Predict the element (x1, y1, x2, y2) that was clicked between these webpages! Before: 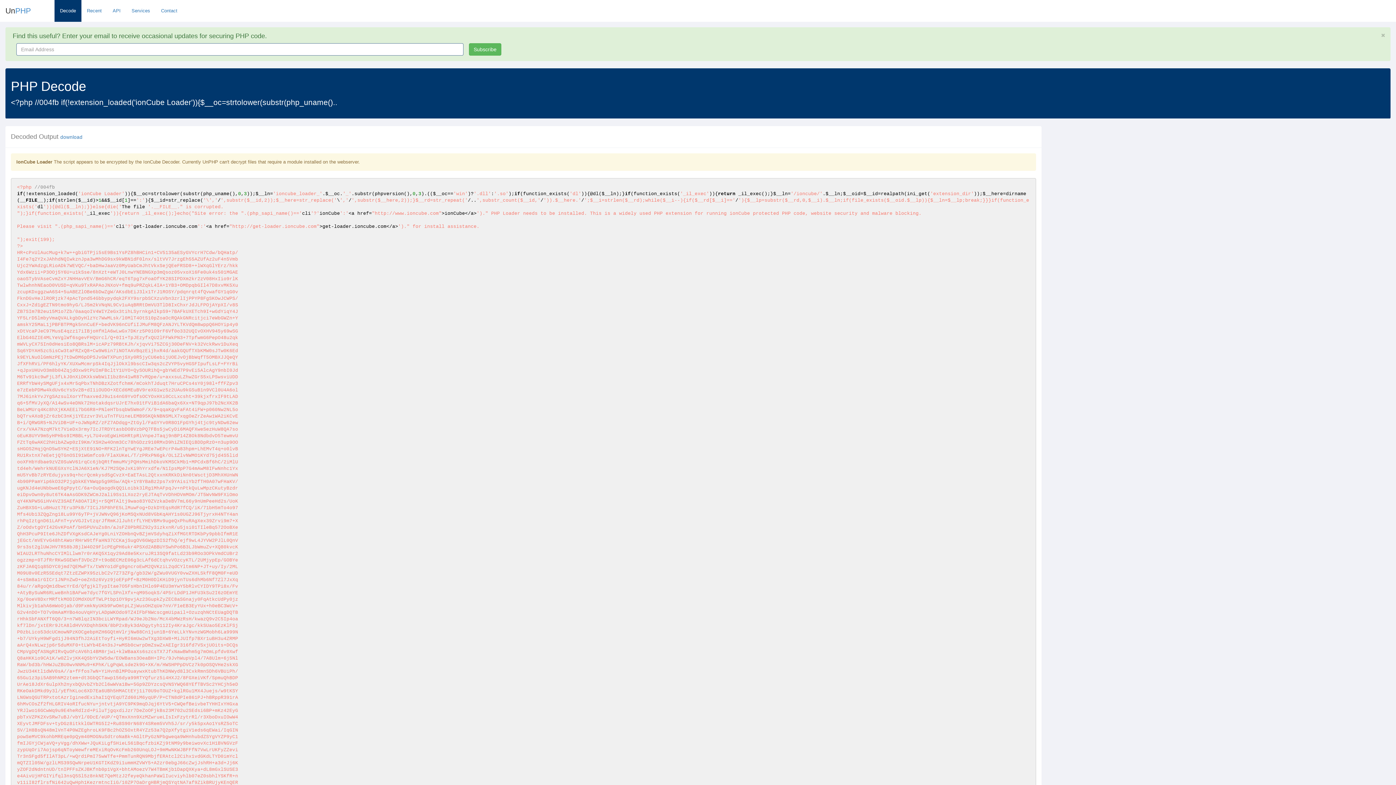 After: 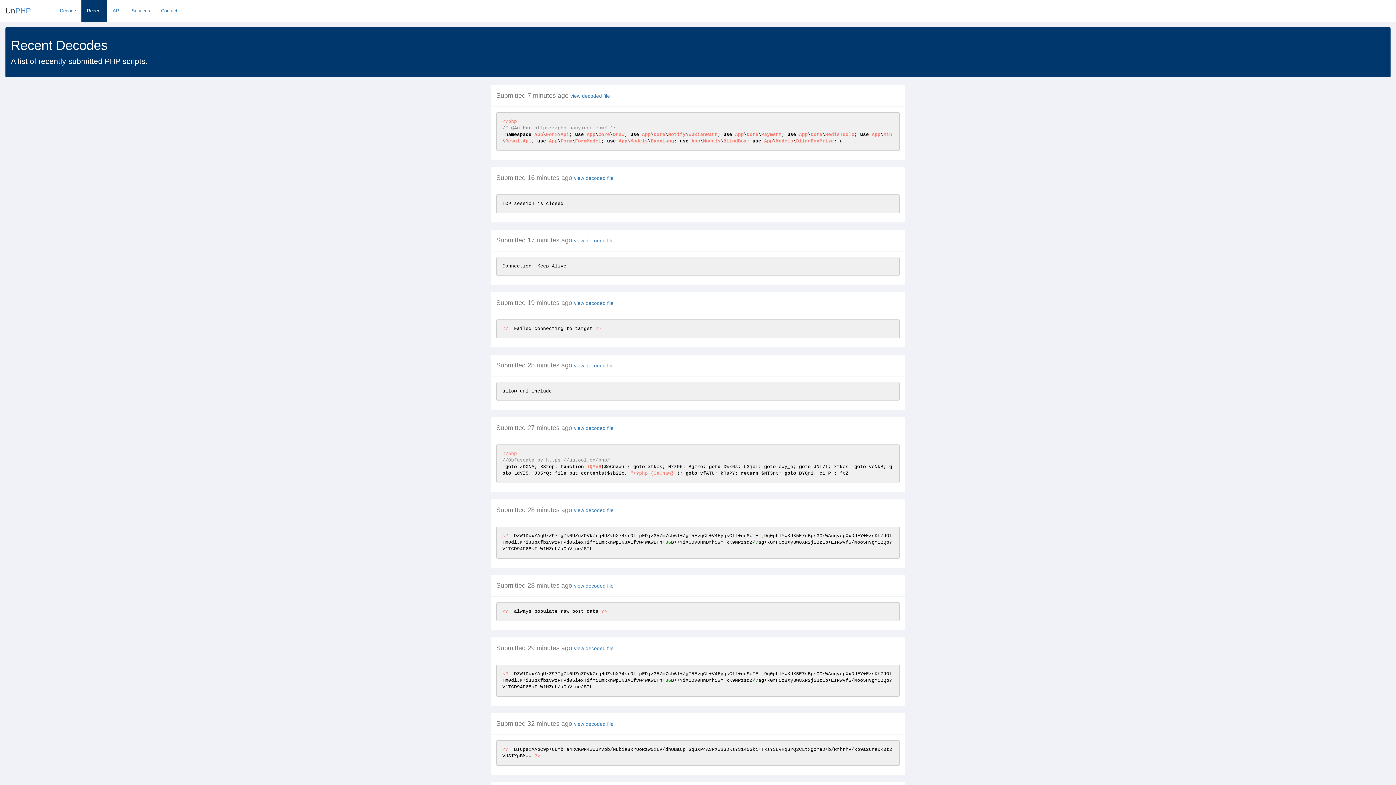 Action: label: Recent bbox: (81, 0, 107, 21)